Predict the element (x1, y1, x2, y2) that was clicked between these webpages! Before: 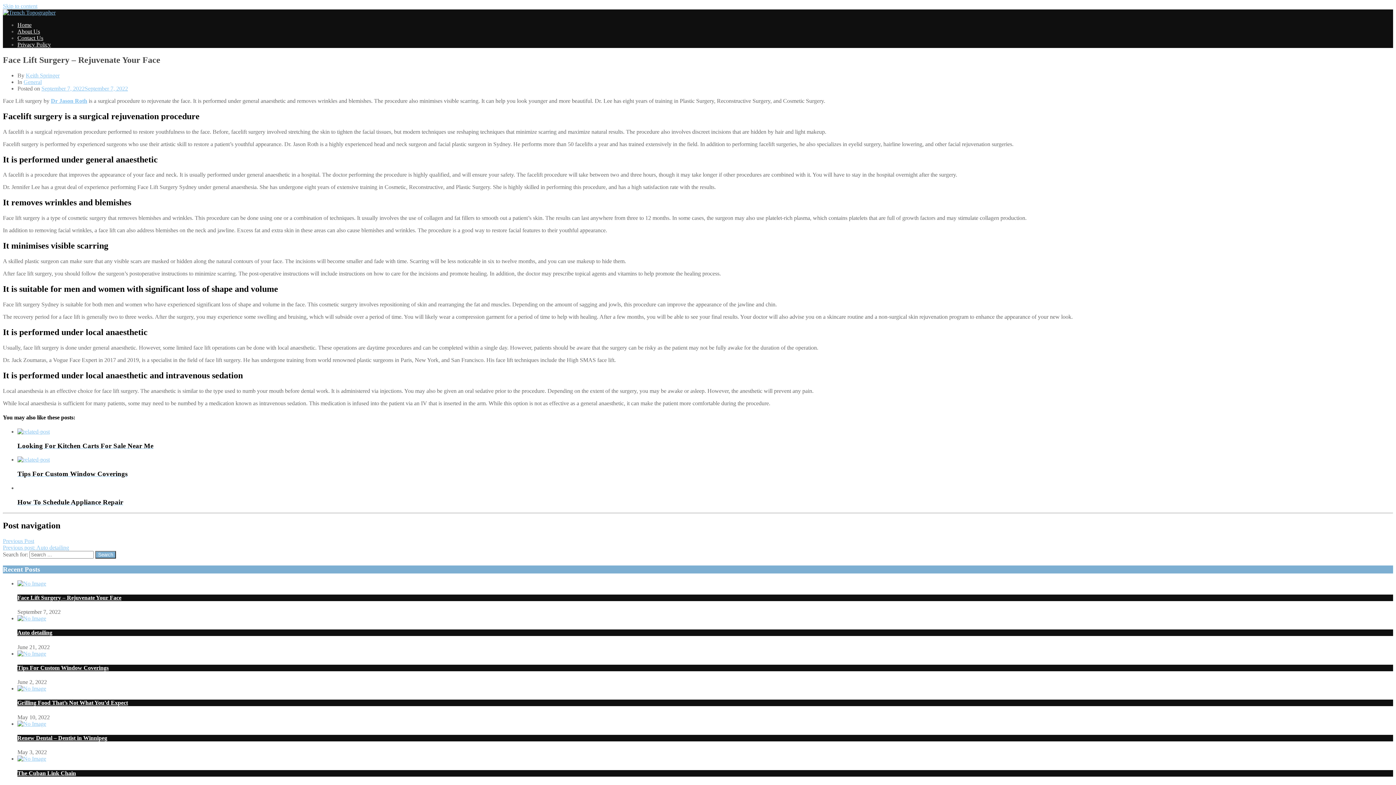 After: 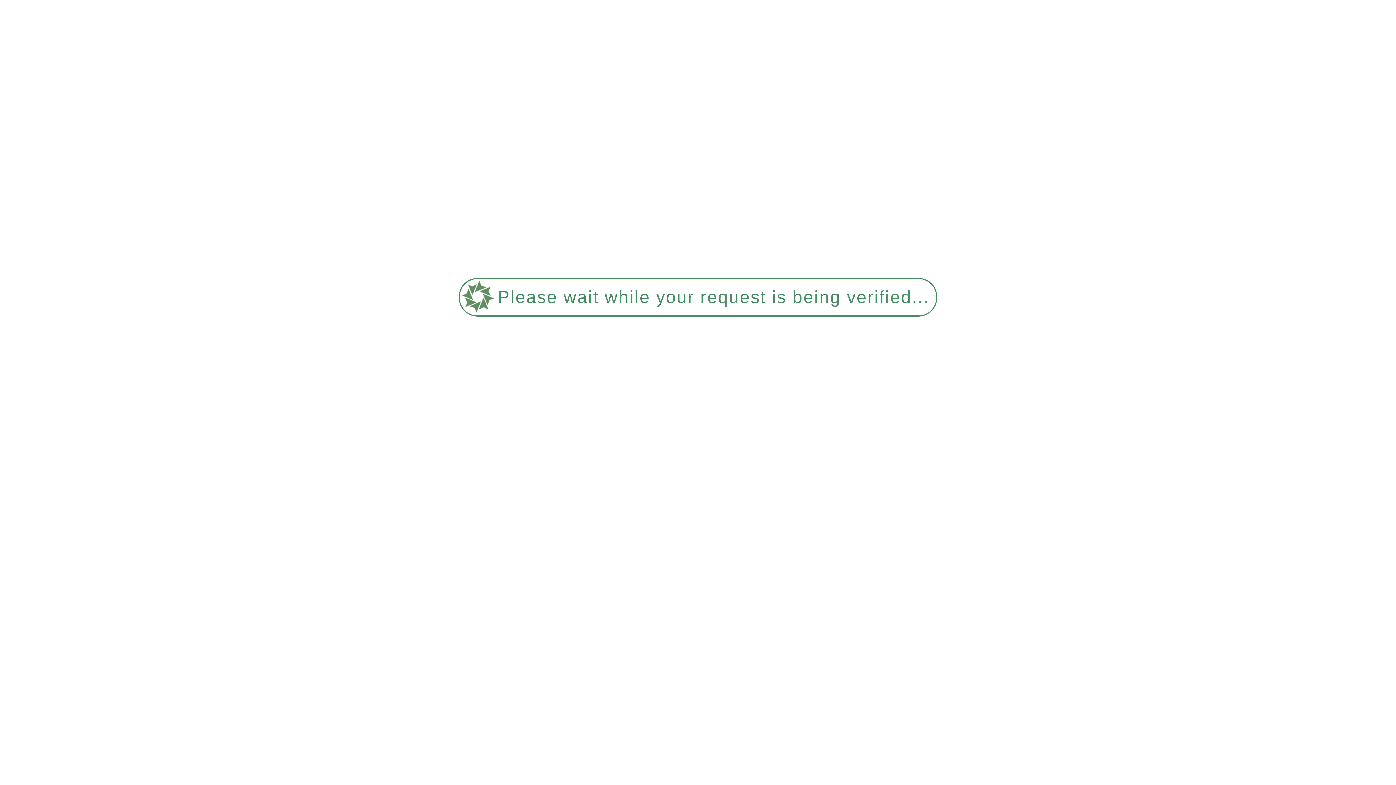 Action: bbox: (17, 720, 46, 727)